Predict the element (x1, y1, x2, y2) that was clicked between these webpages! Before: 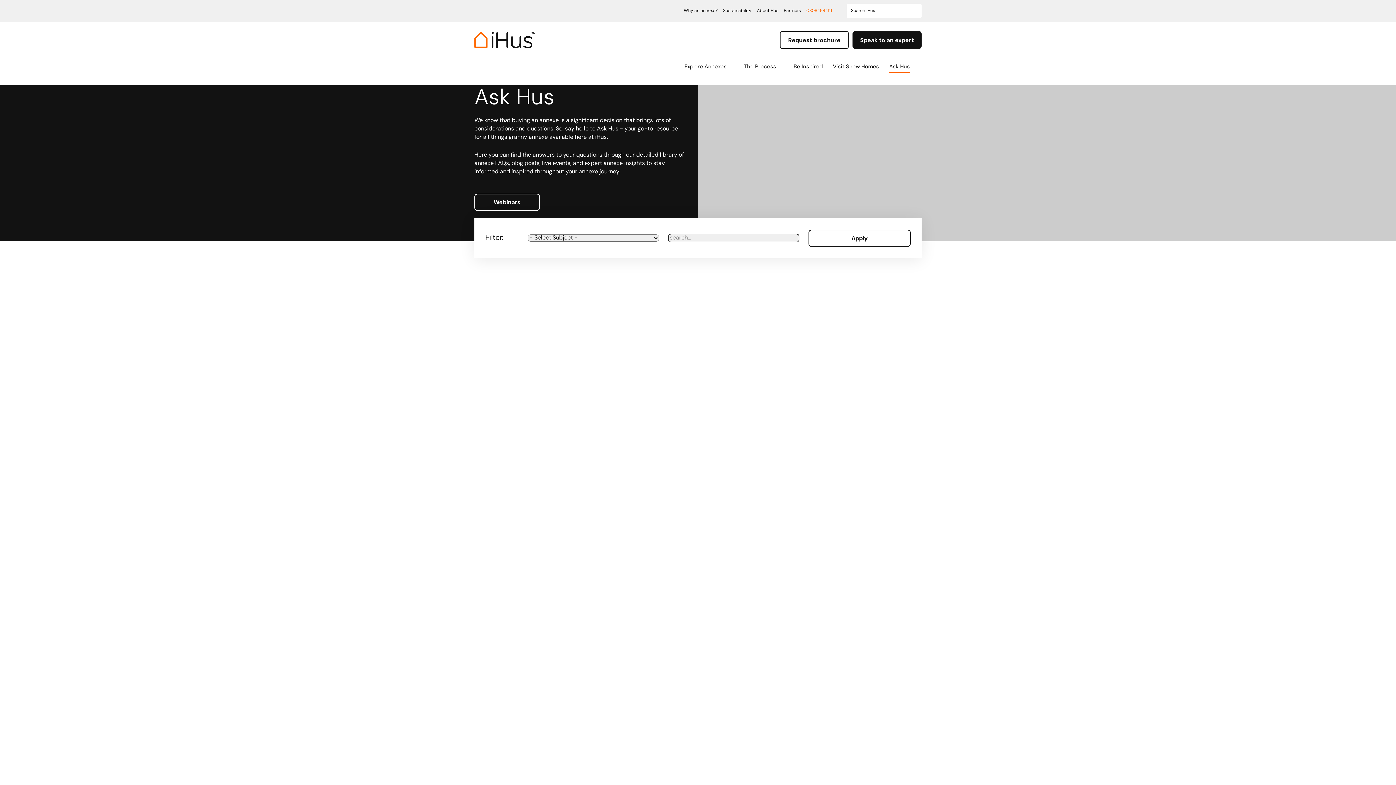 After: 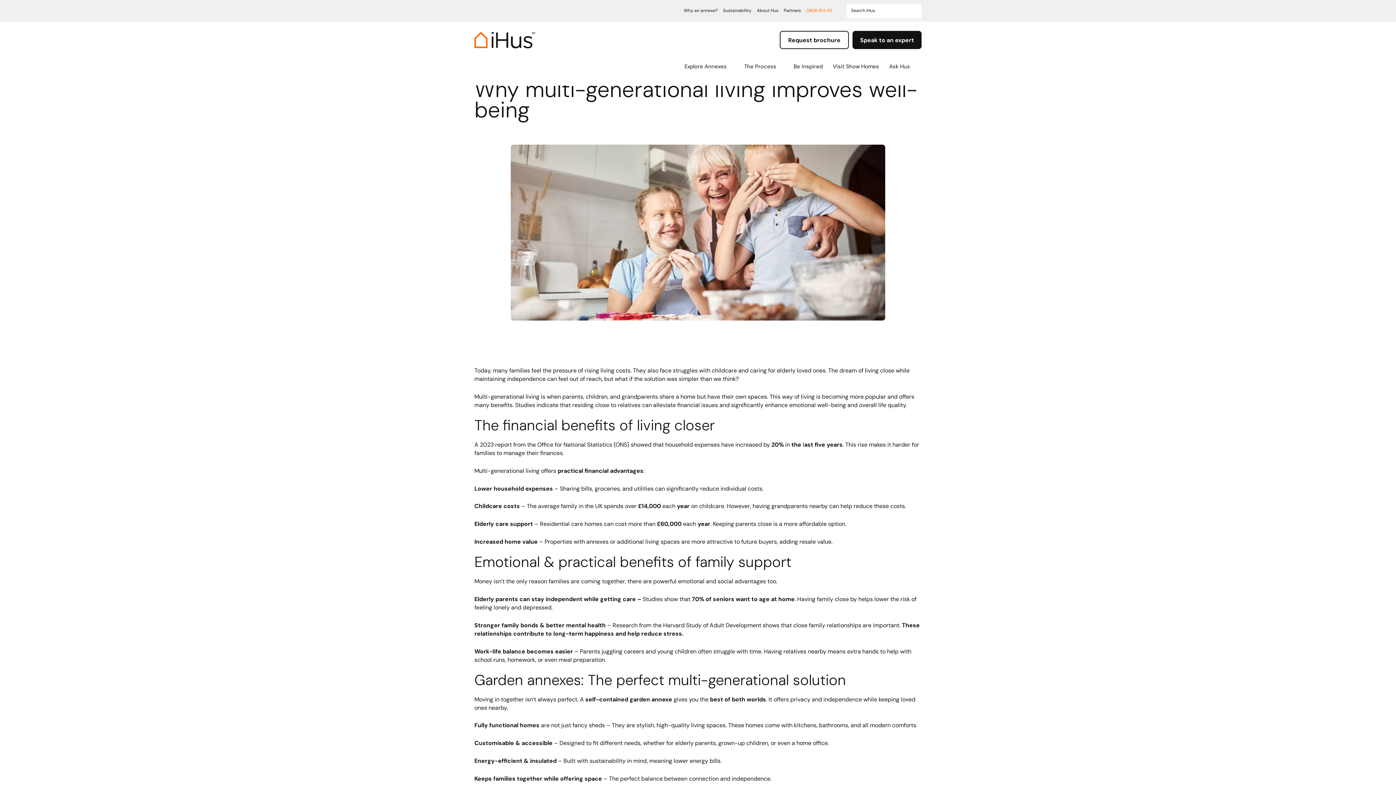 Action: label: Why multi-generational living improves well-being bbox: (624, 460, 771, 551)